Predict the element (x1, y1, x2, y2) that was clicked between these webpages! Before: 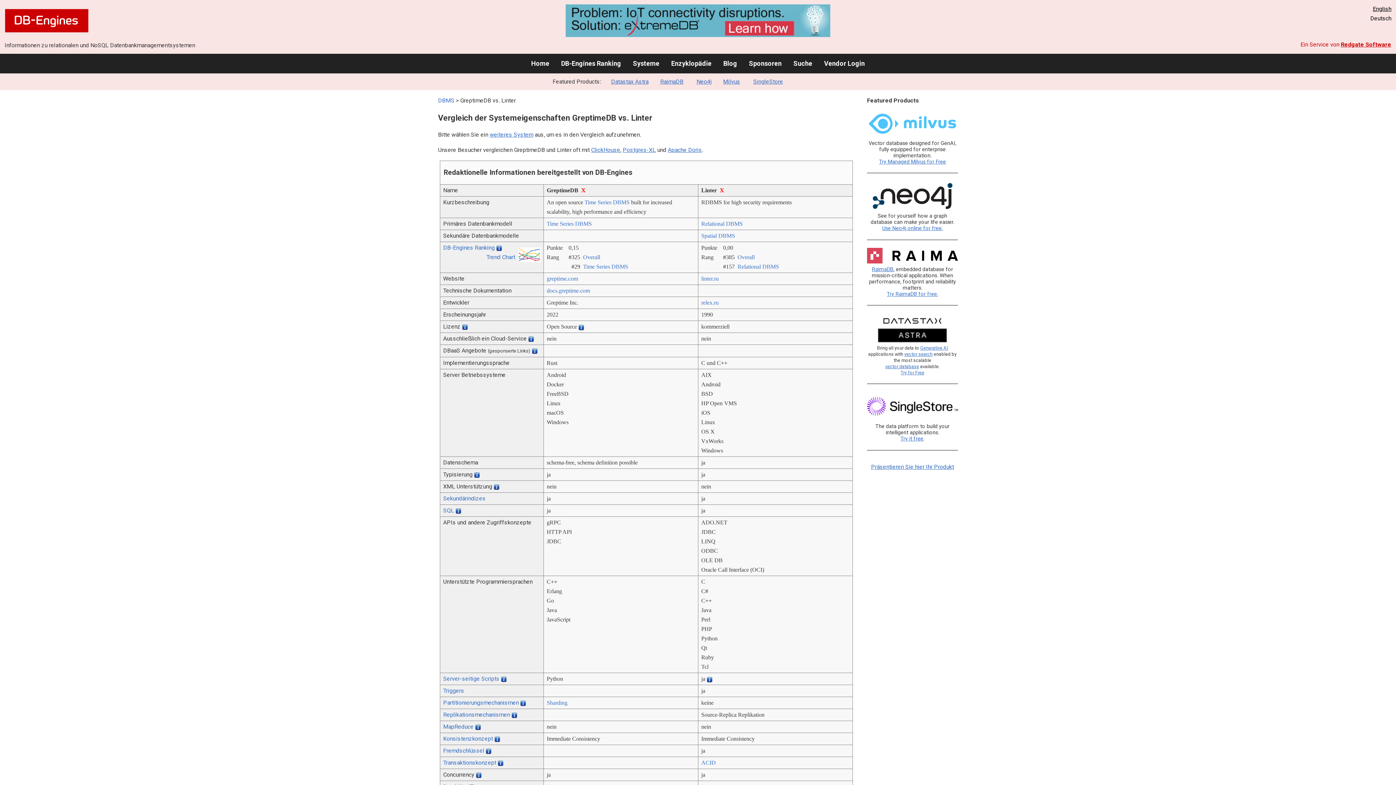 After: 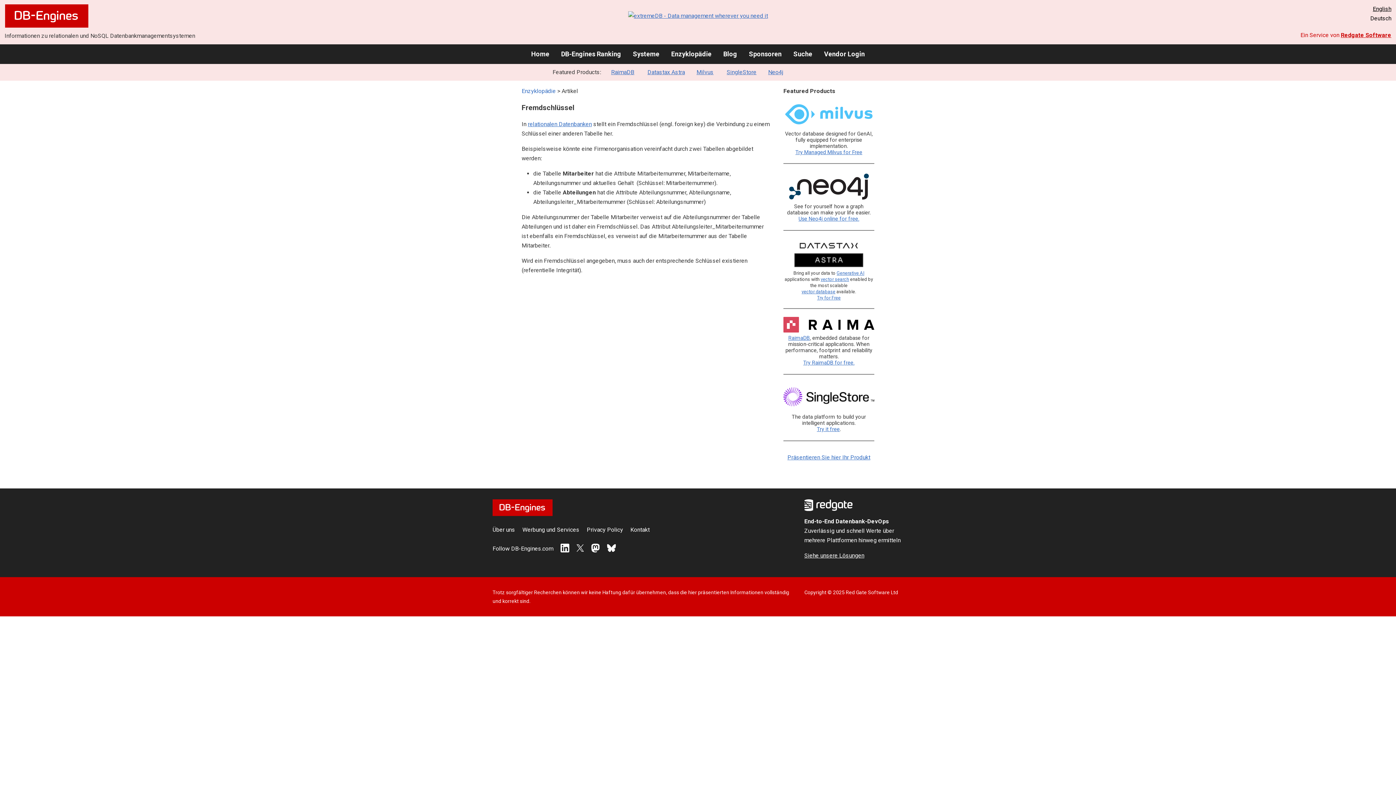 Action: bbox: (443, 747, 484, 754) label: Fremdschlüssel